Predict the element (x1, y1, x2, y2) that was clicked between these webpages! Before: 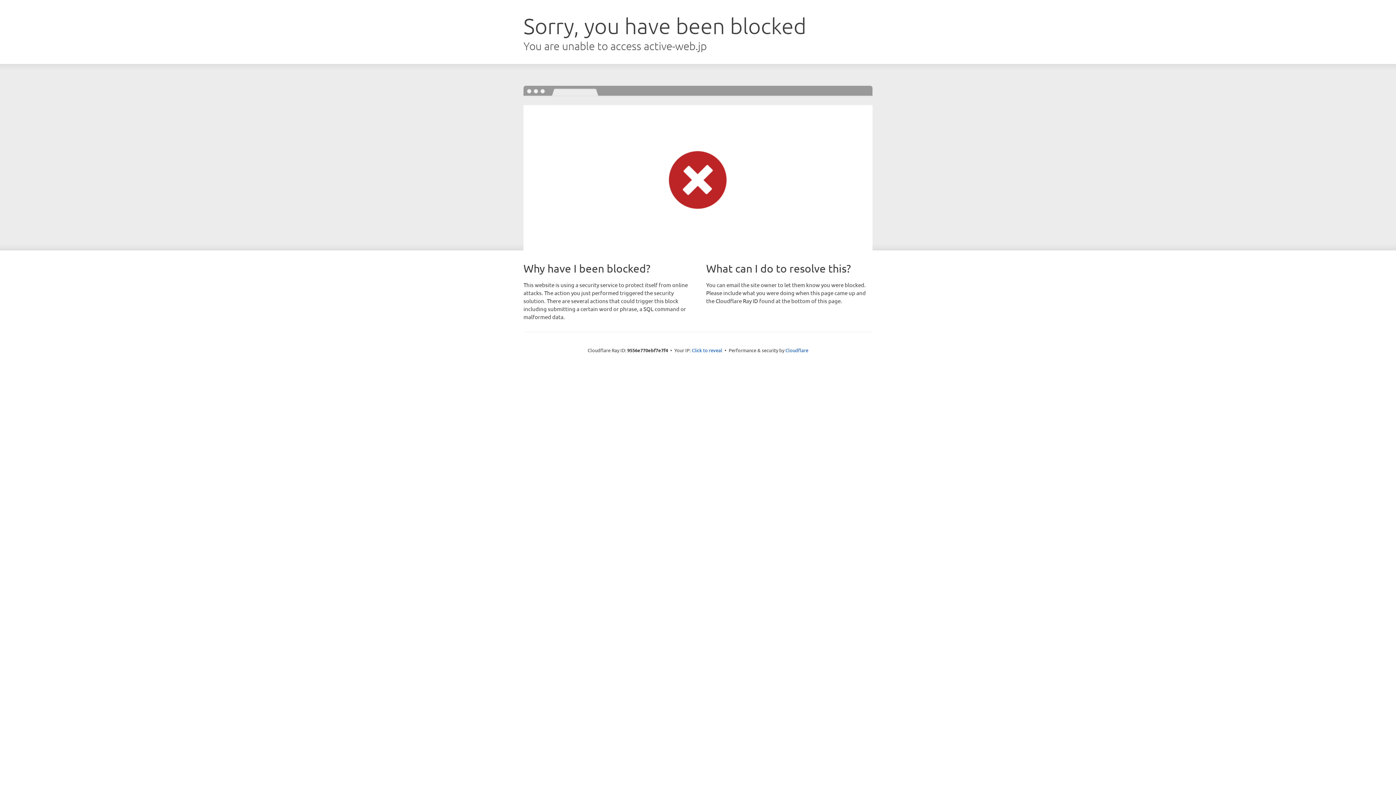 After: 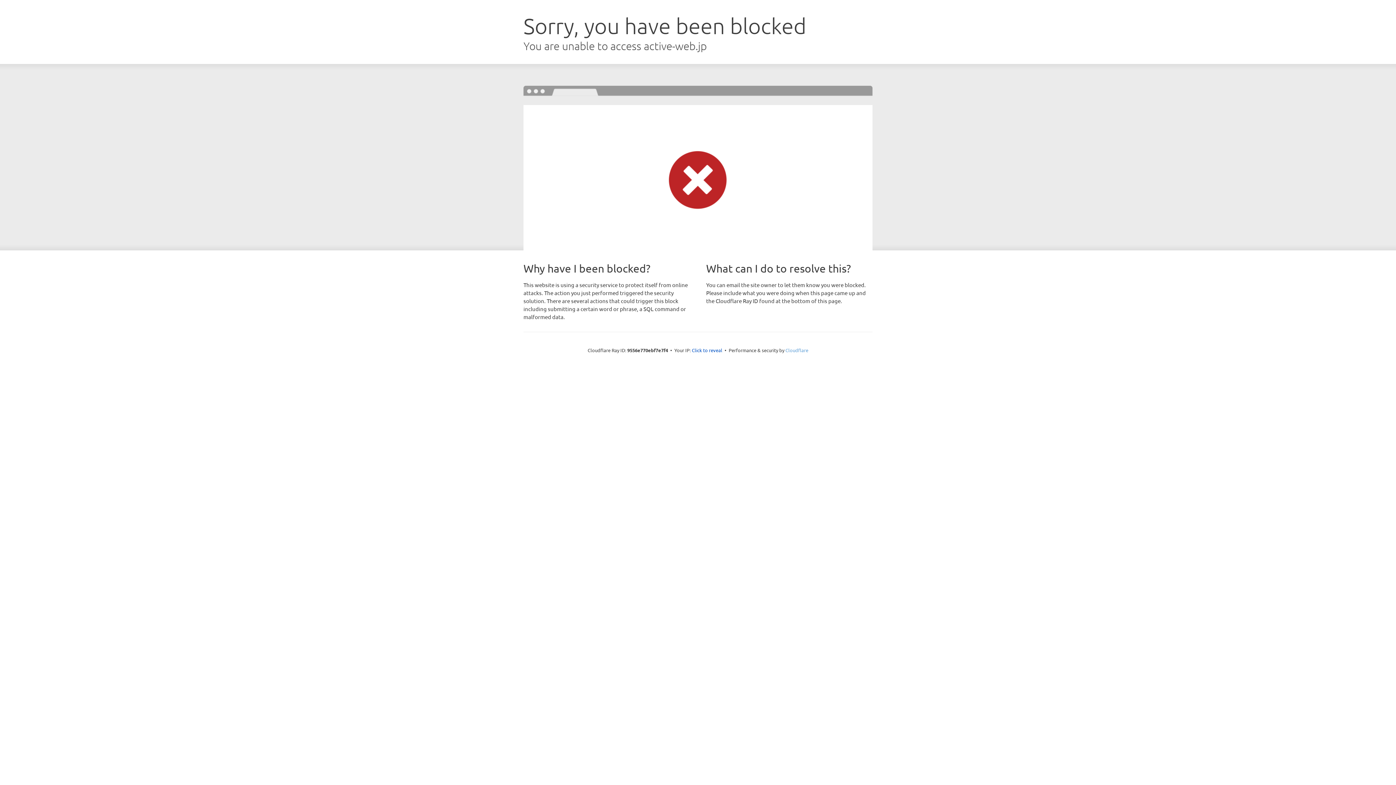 Action: bbox: (785, 347, 808, 353) label: Cloudflare